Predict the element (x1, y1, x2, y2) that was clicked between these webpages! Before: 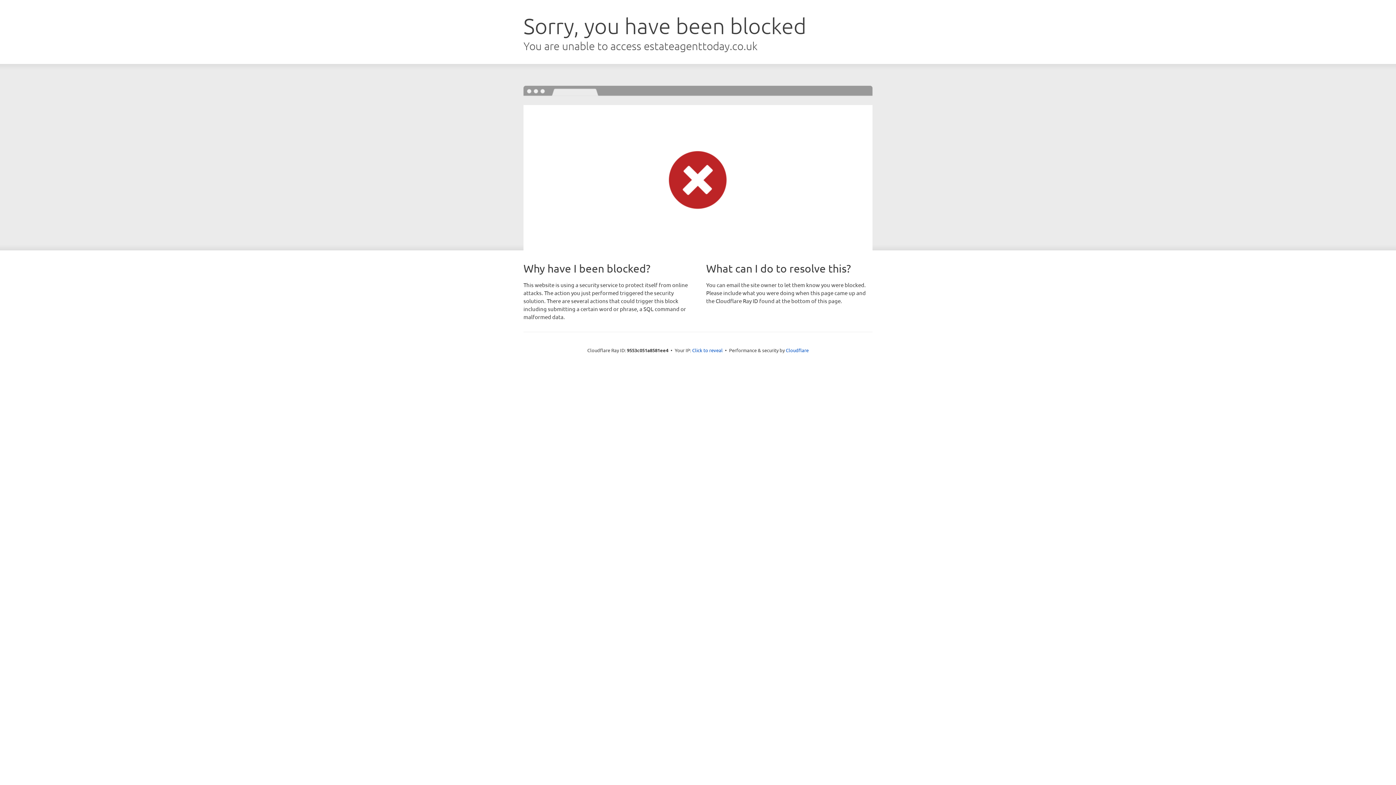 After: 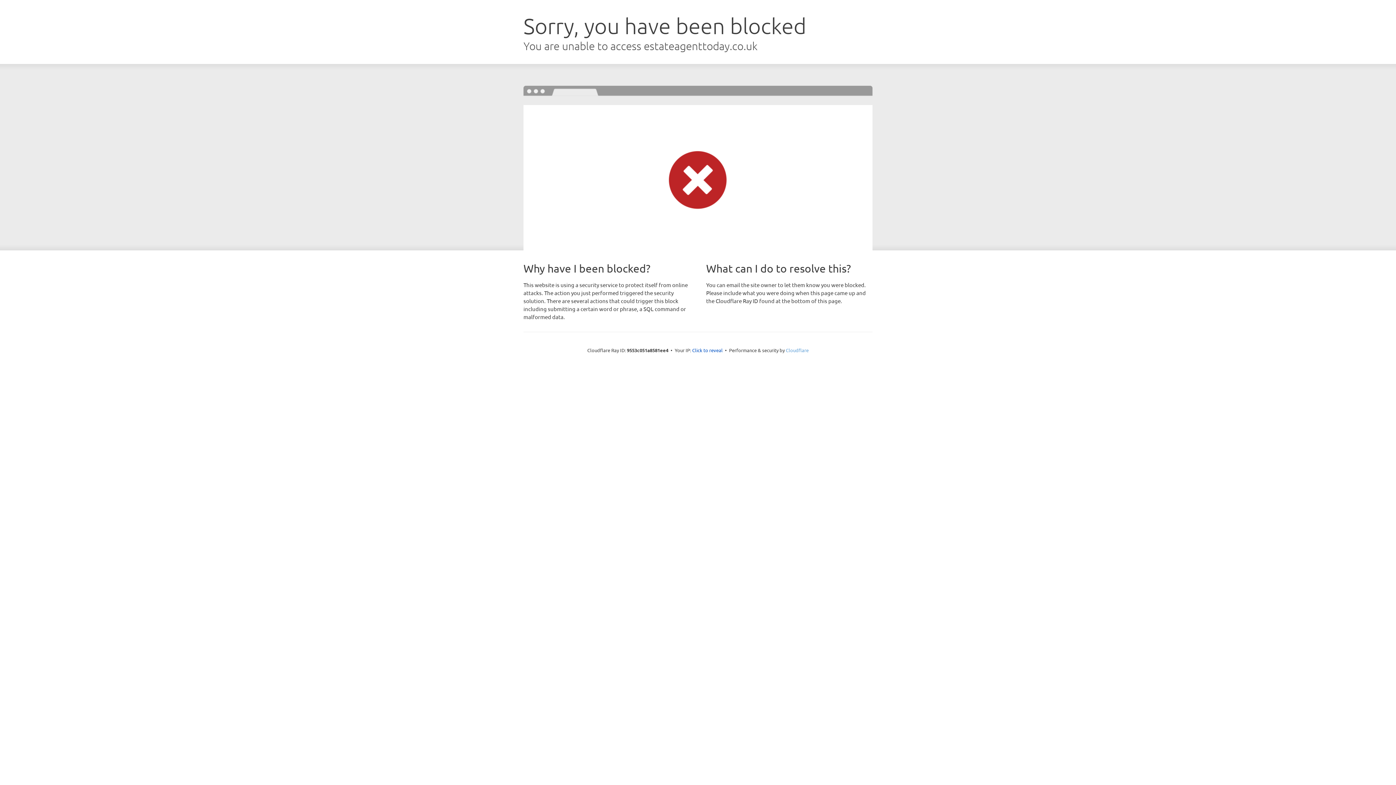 Action: bbox: (786, 347, 808, 353) label: Cloudflare